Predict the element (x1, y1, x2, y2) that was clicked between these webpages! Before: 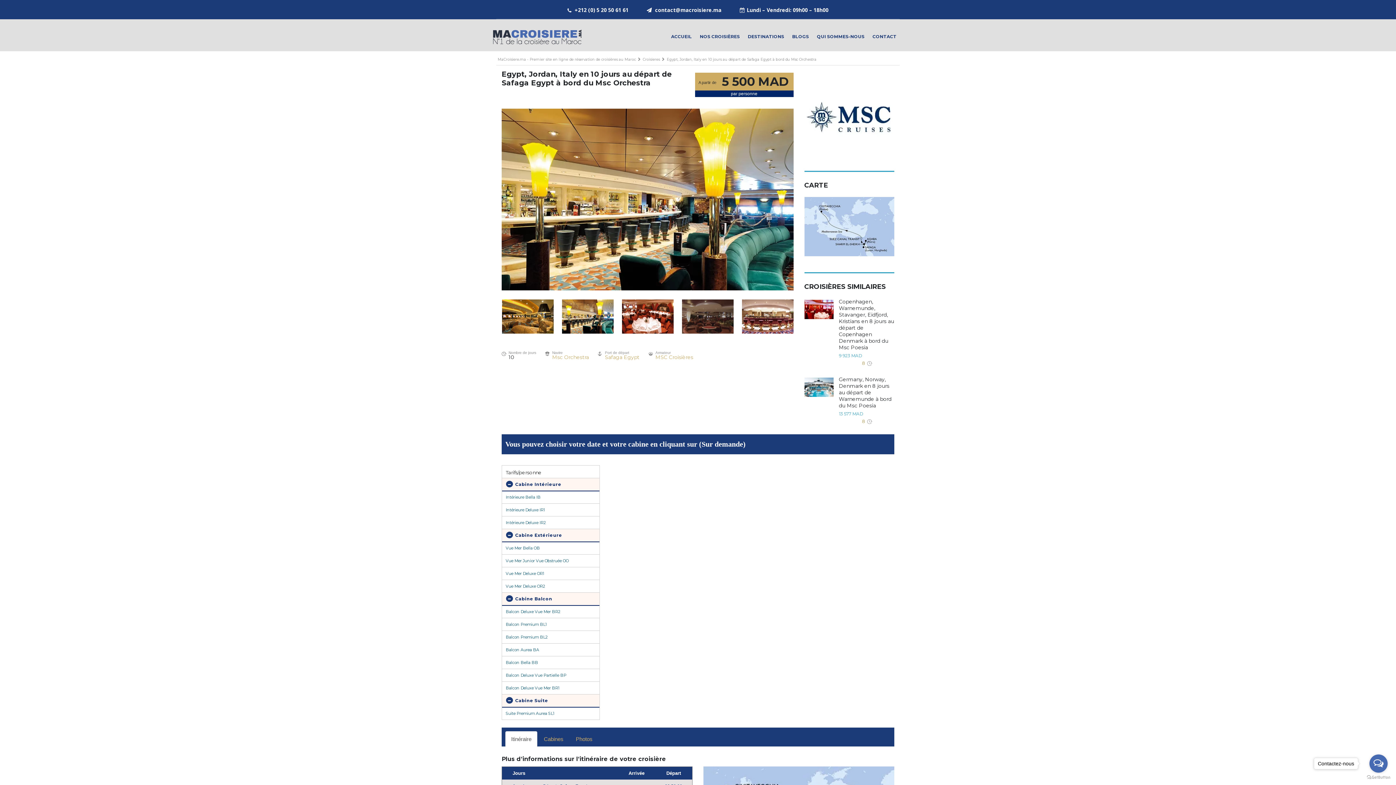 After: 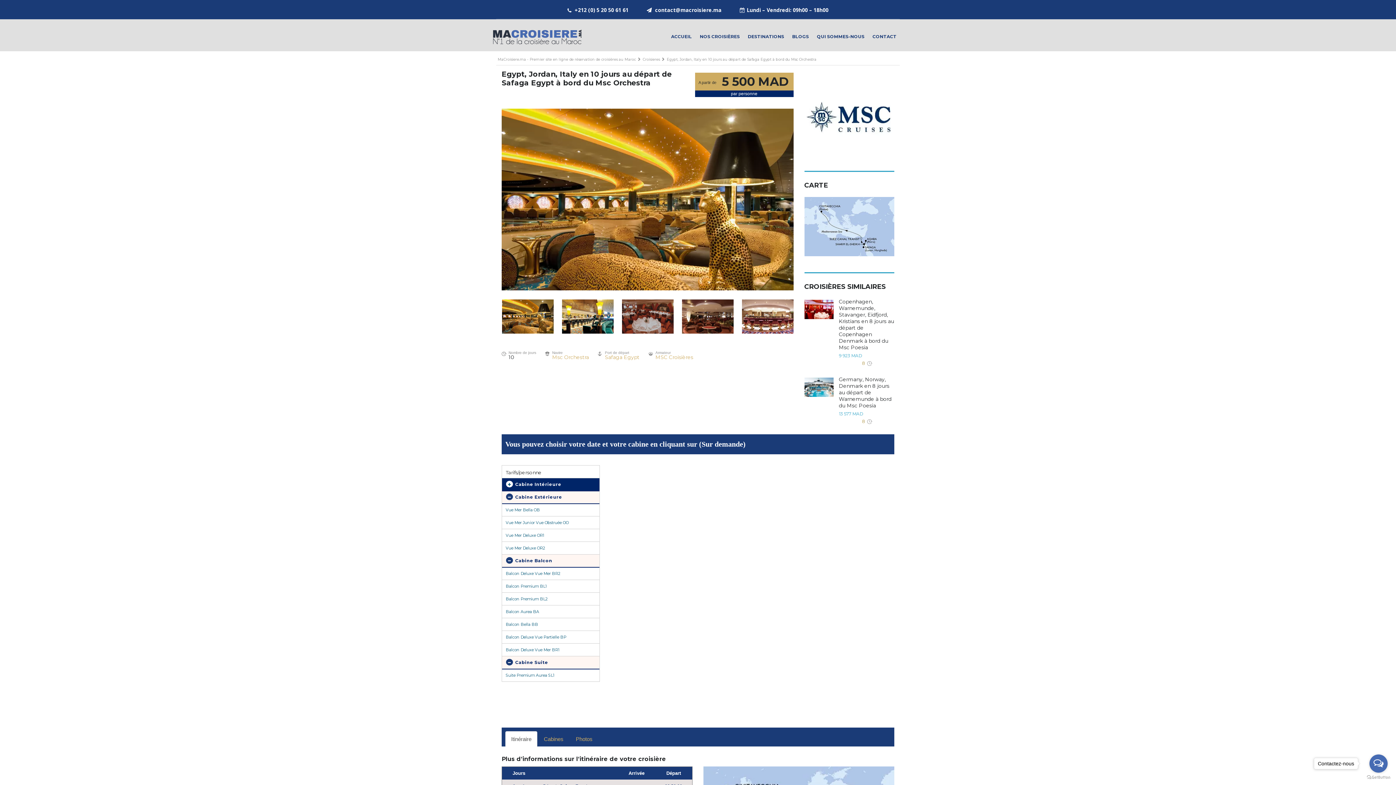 Action: label:  Cabine Intérieure bbox: (502, 478, 599, 491)